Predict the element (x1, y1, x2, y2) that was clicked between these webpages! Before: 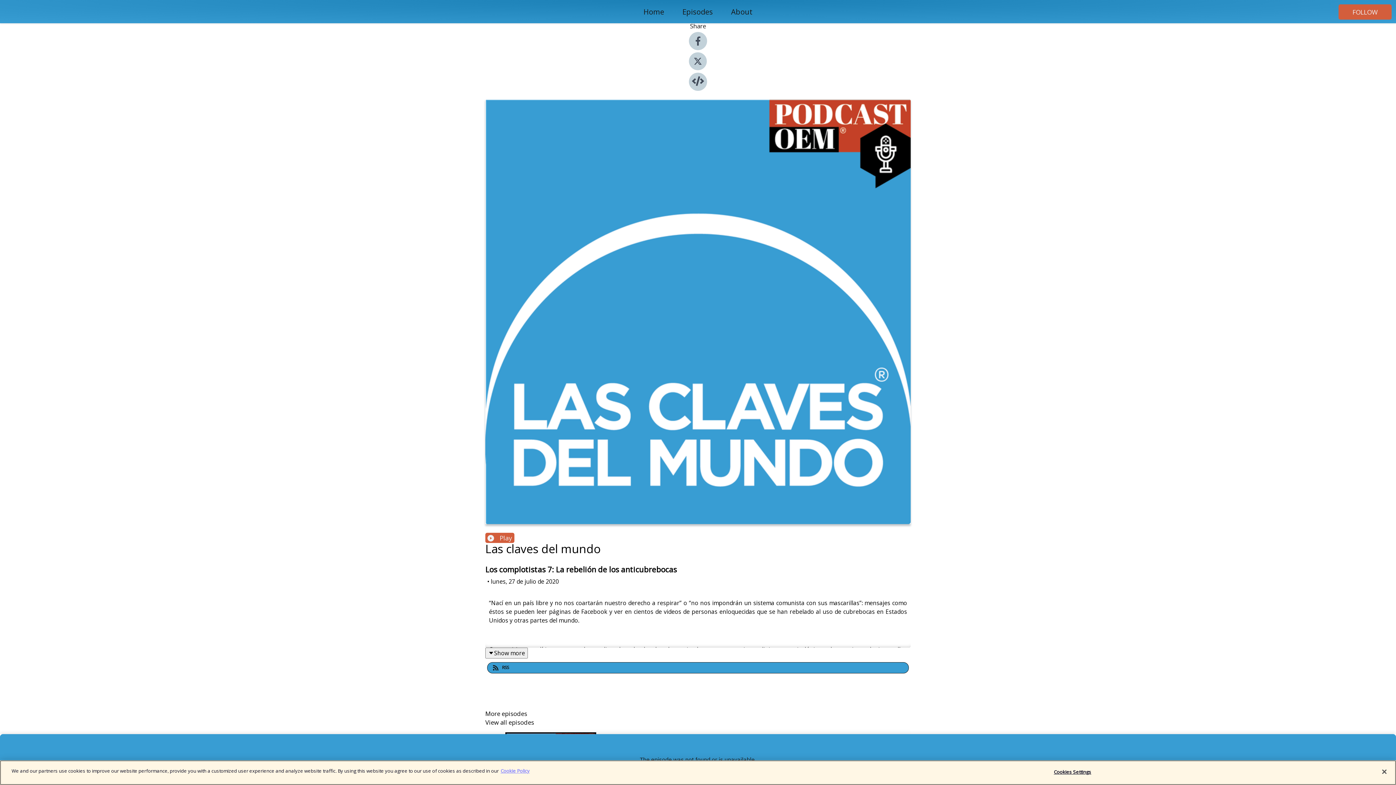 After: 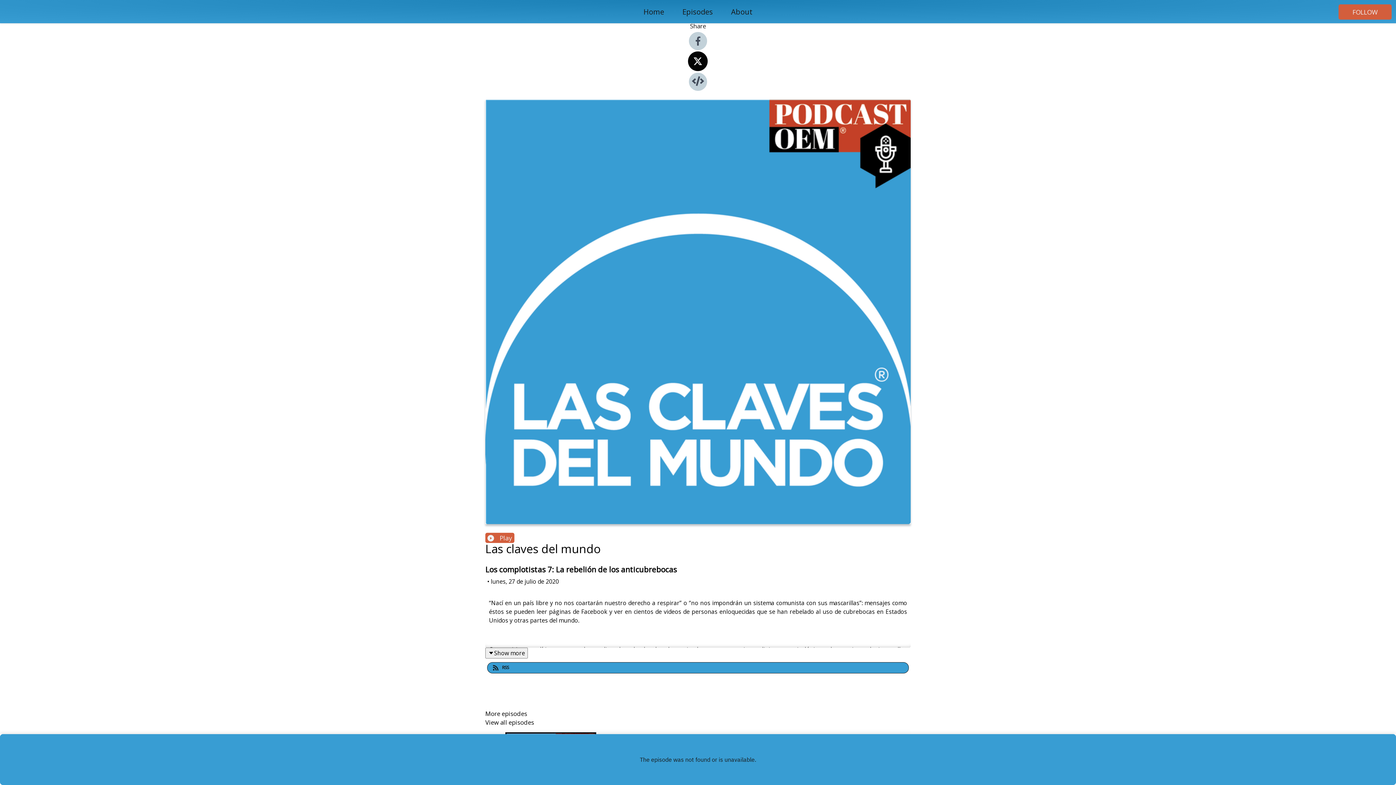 Action: bbox: (689, 64, 707, 72)